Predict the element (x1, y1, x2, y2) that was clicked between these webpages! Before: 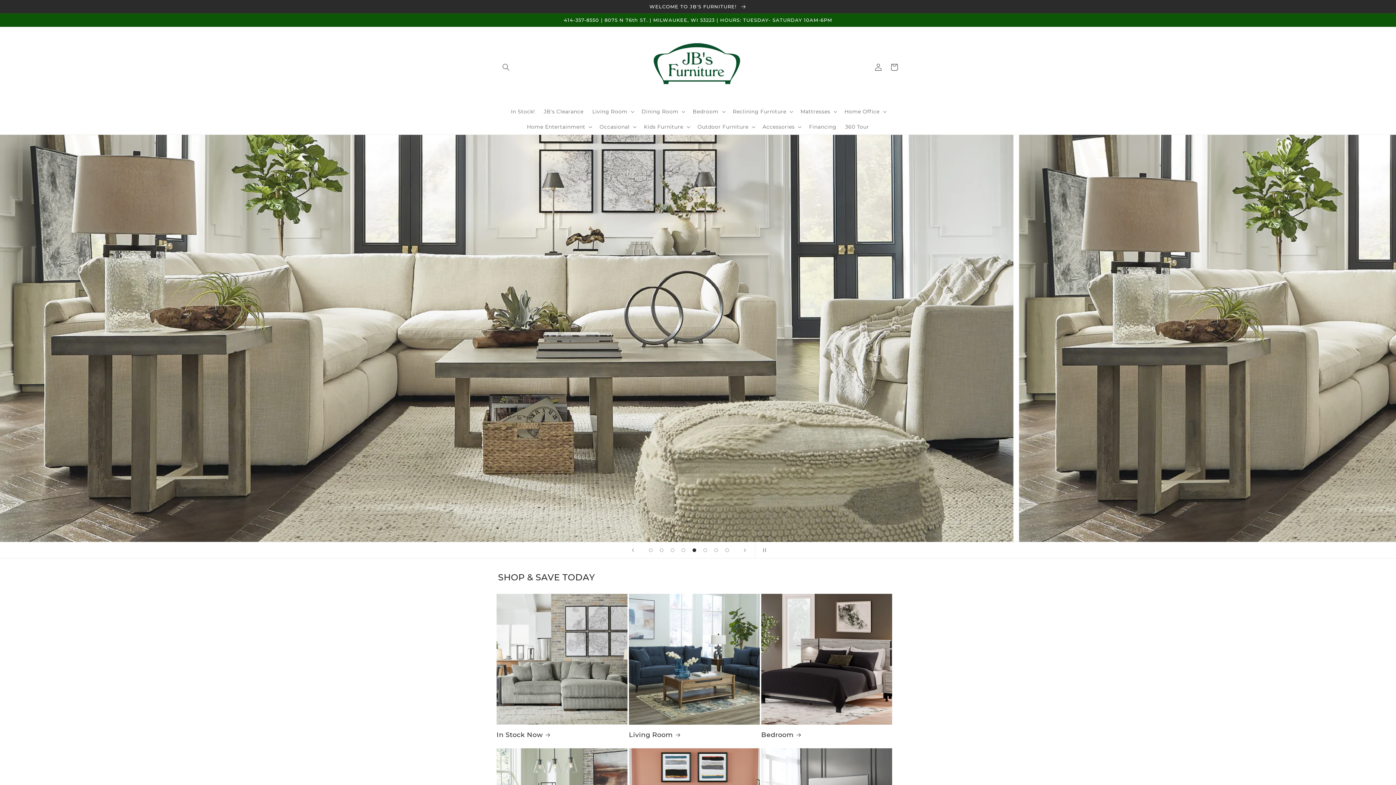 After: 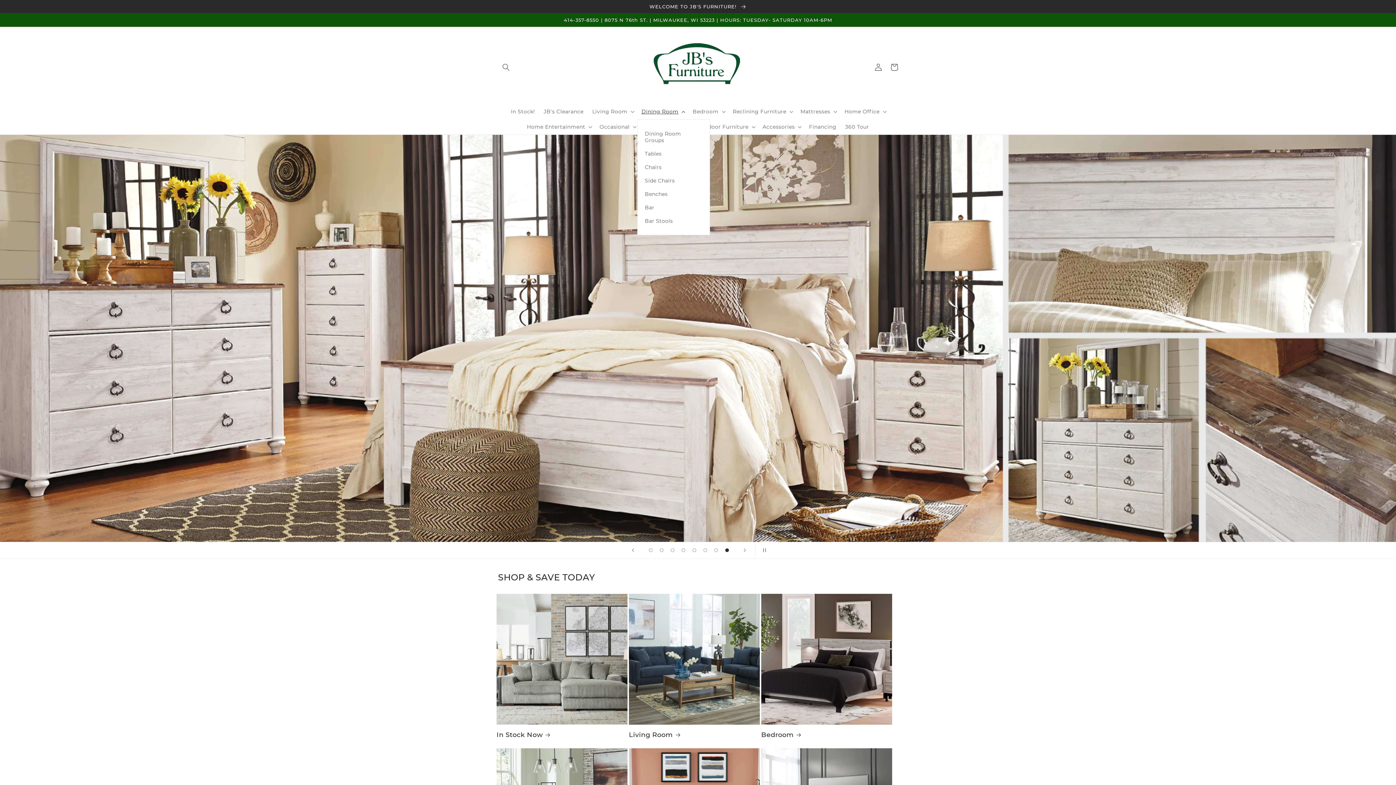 Action: label: Dining Room bbox: (637, 104, 688, 119)